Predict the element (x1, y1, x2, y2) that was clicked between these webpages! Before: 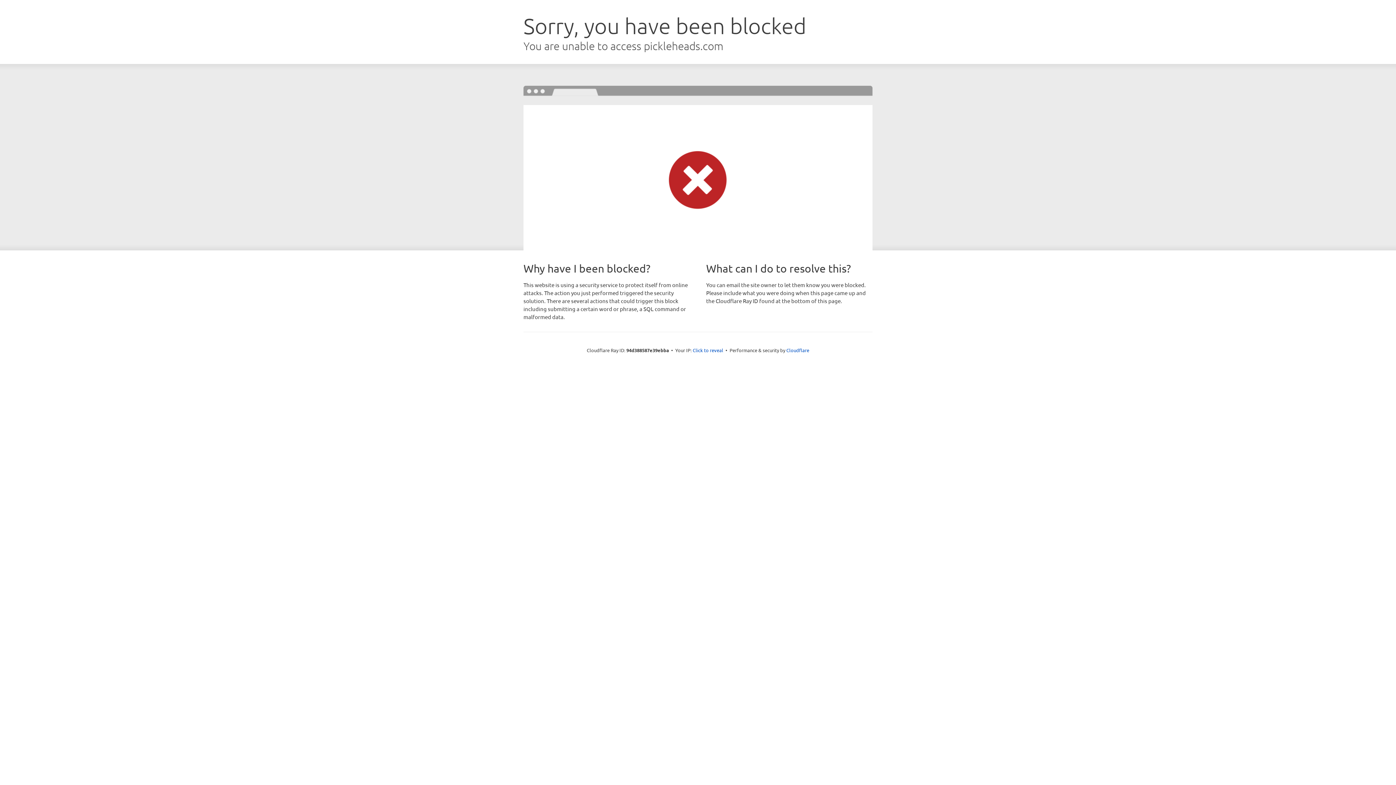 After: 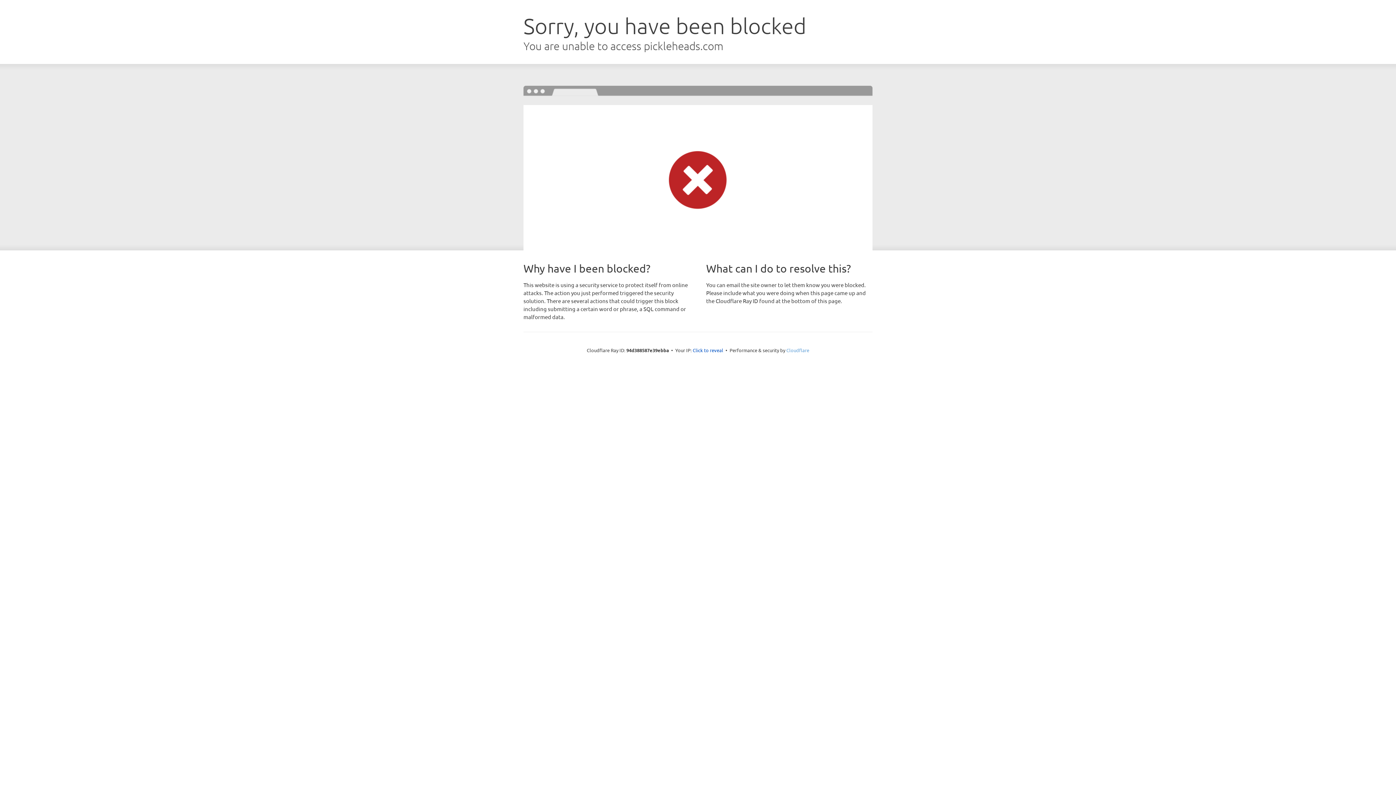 Action: bbox: (786, 347, 809, 353) label: Cloudflare